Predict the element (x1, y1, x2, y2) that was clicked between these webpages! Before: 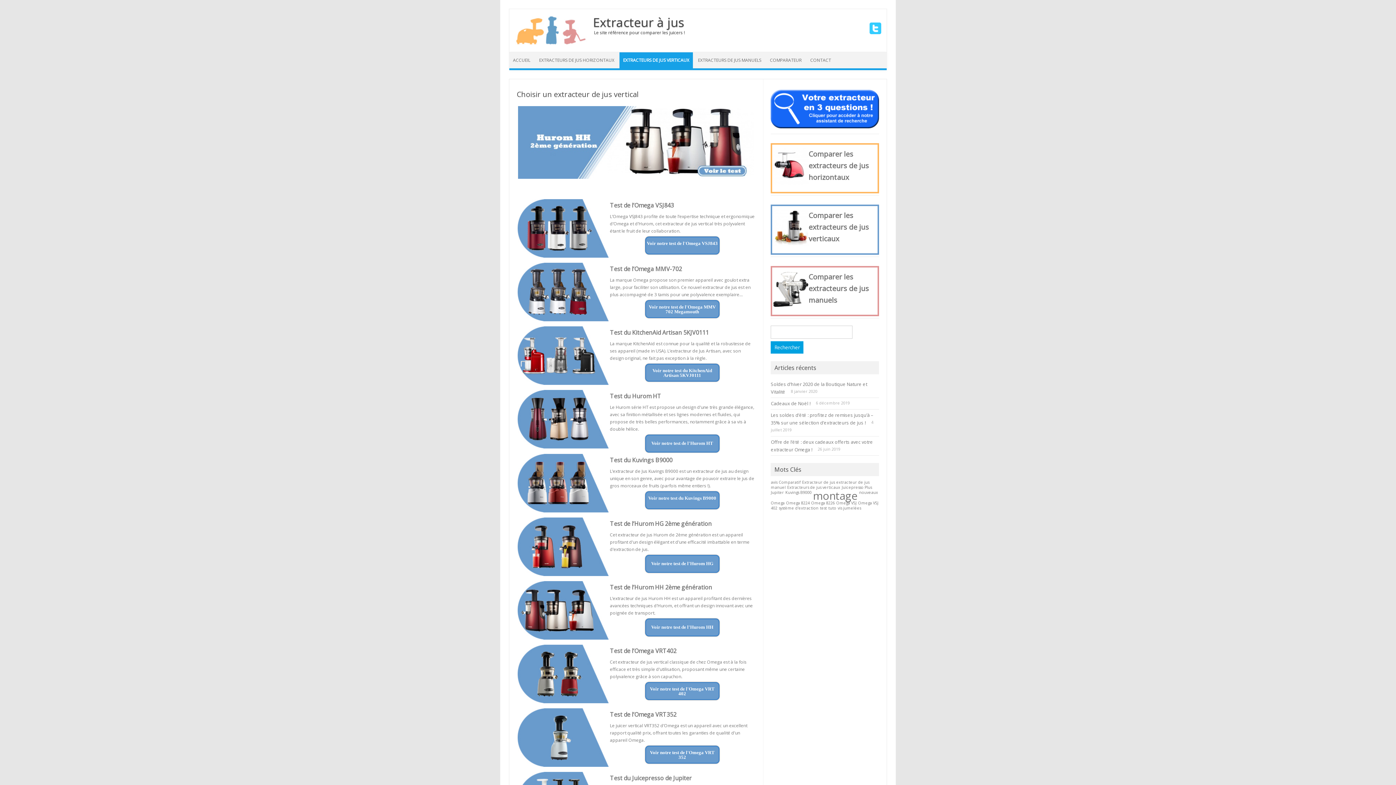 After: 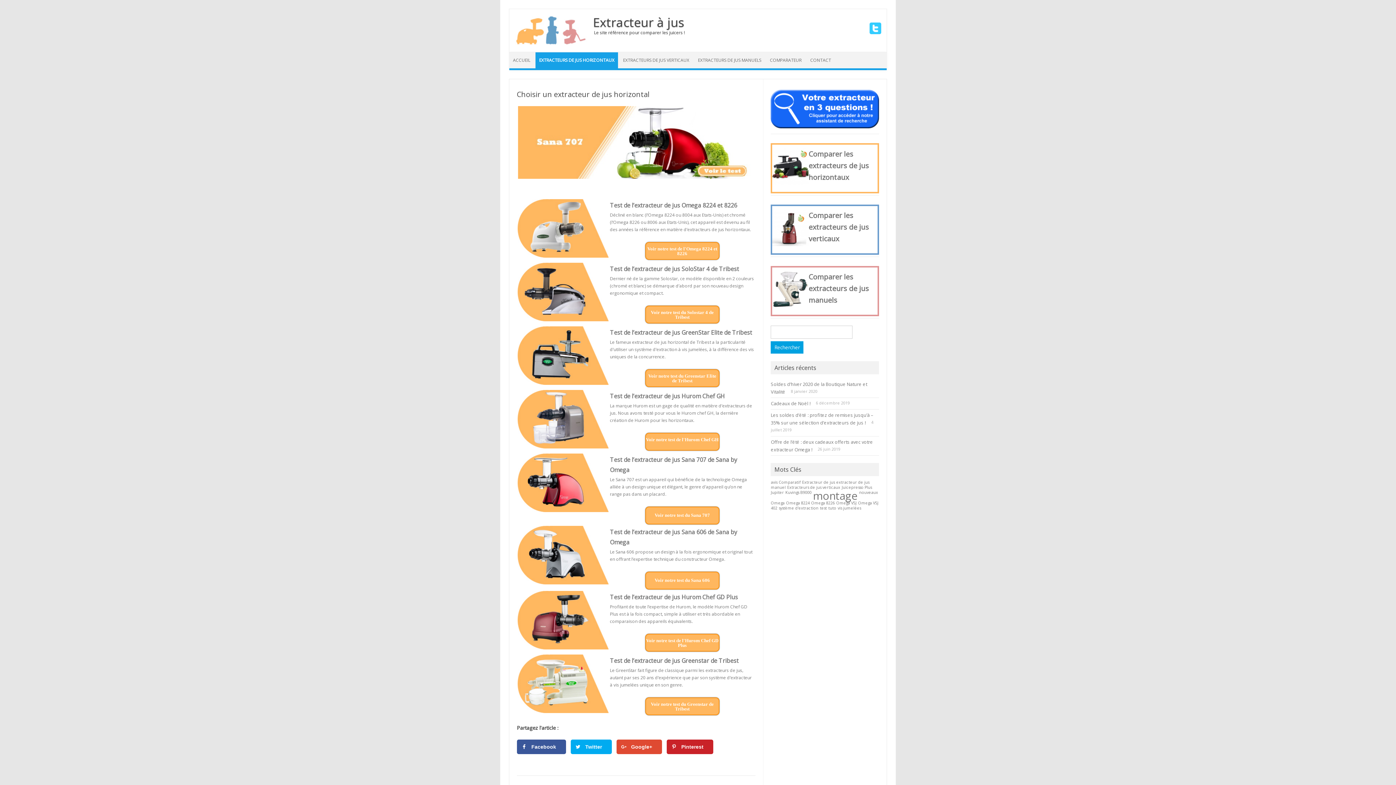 Action: label: EXTRACTEURS DE JUS HORIZONTAUX bbox: (535, 52, 618, 68)